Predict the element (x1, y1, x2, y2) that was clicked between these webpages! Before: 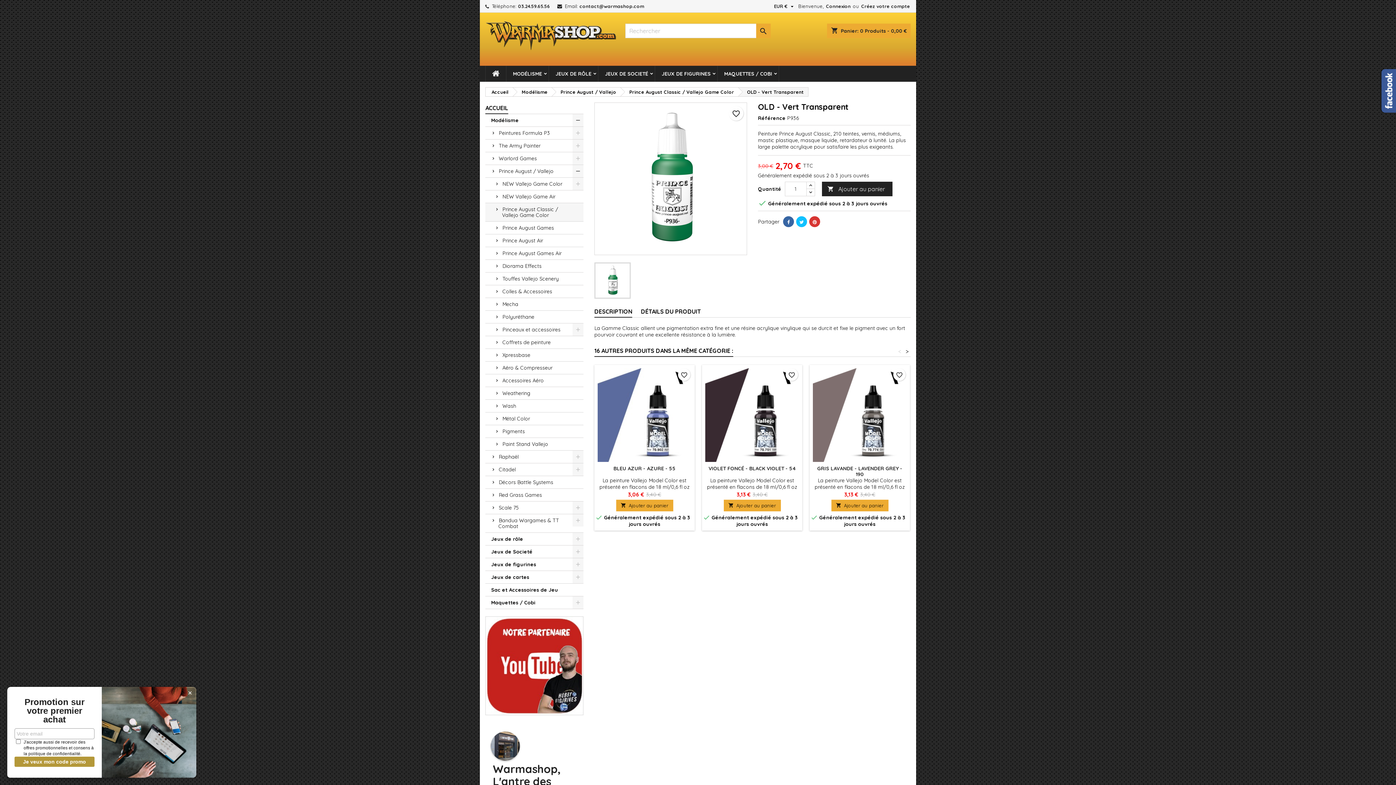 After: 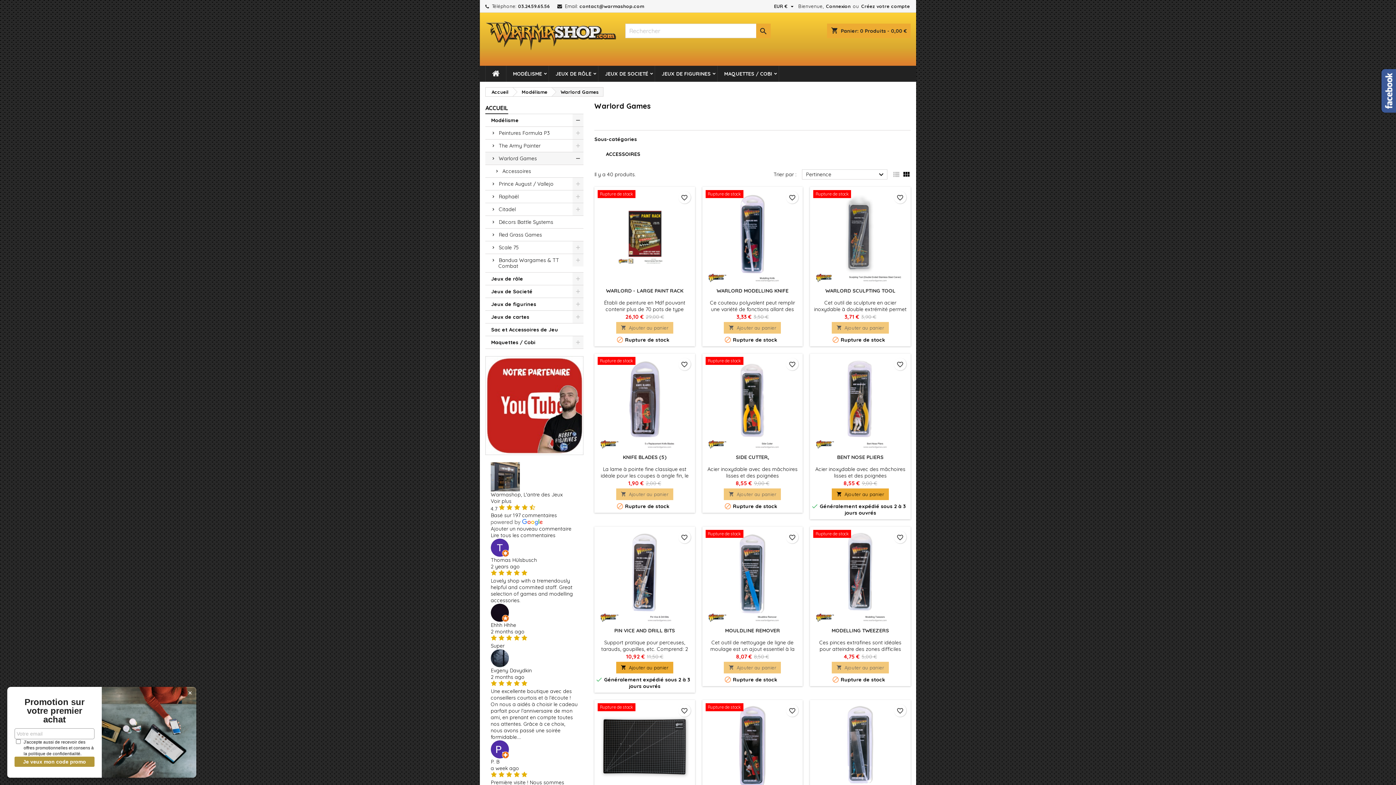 Action: label: Warlord Games bbox: (485, 152, 583, 165)